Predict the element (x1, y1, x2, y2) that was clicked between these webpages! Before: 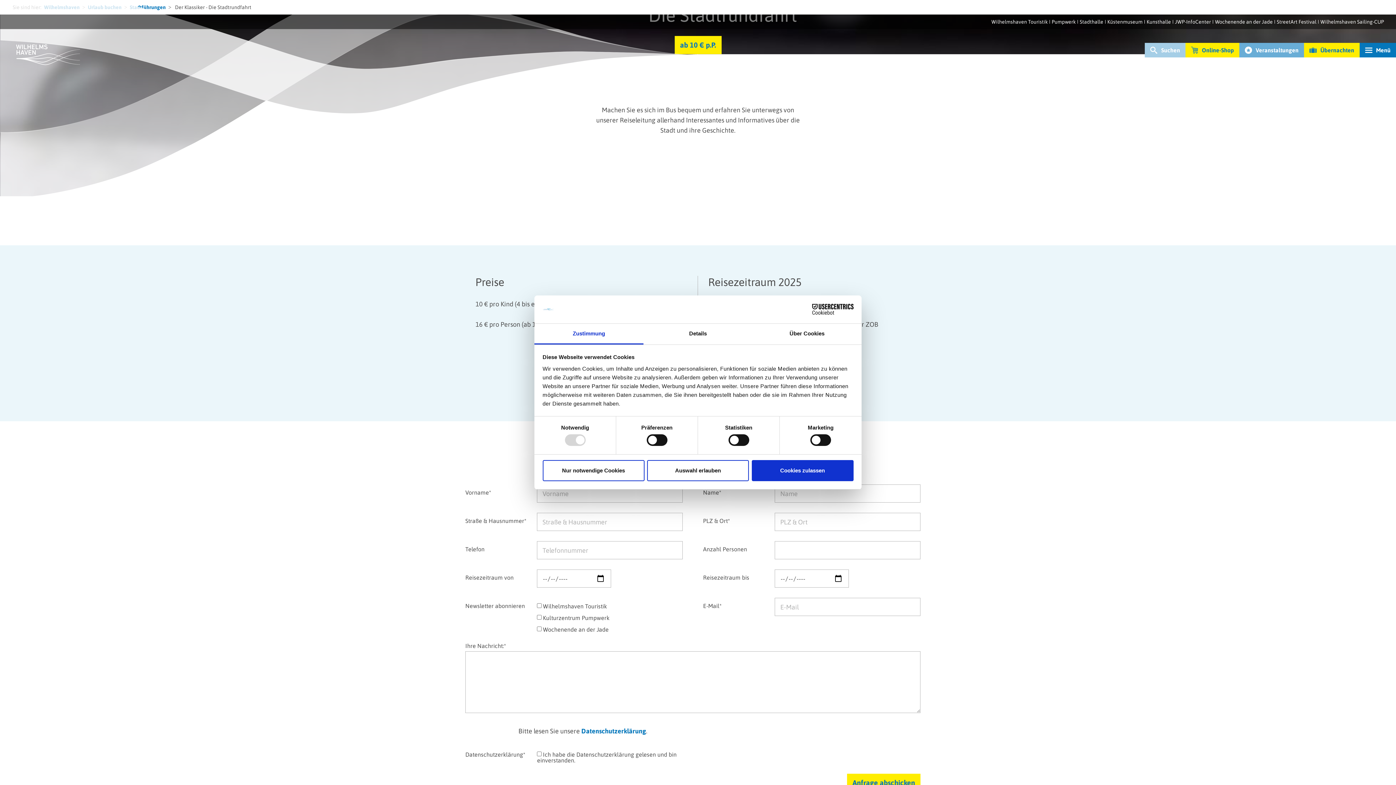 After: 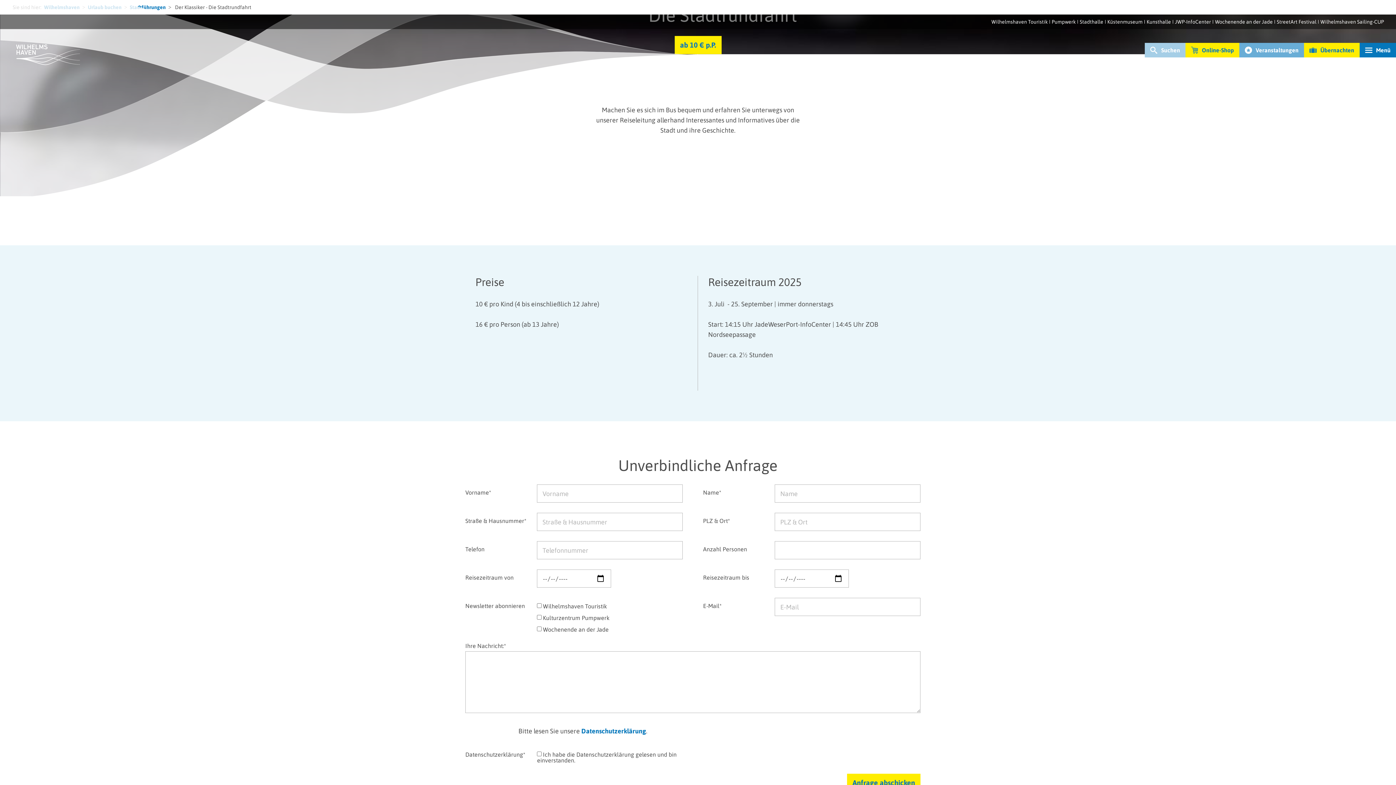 Action: bbox: (542, 460, 644, 481) label: Nur notwendige Cookies